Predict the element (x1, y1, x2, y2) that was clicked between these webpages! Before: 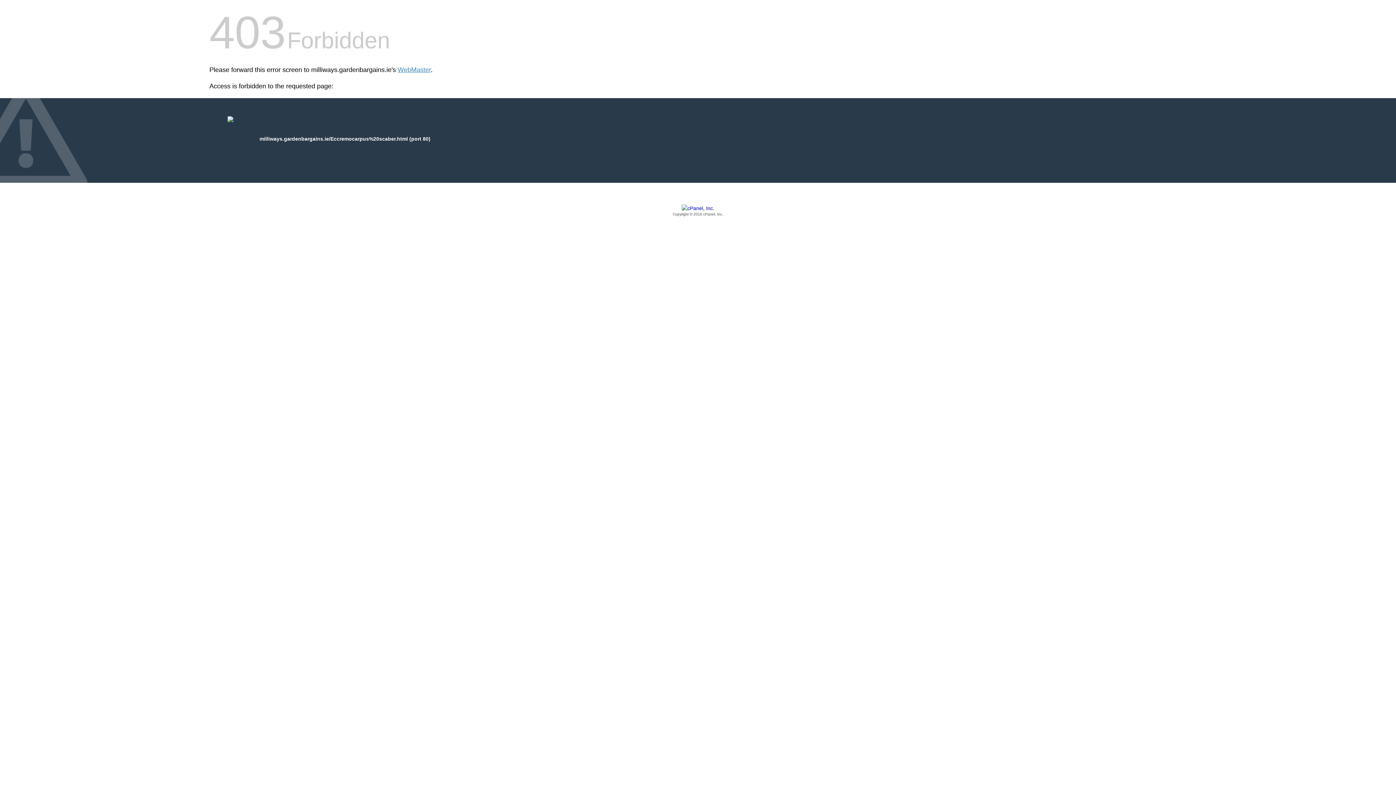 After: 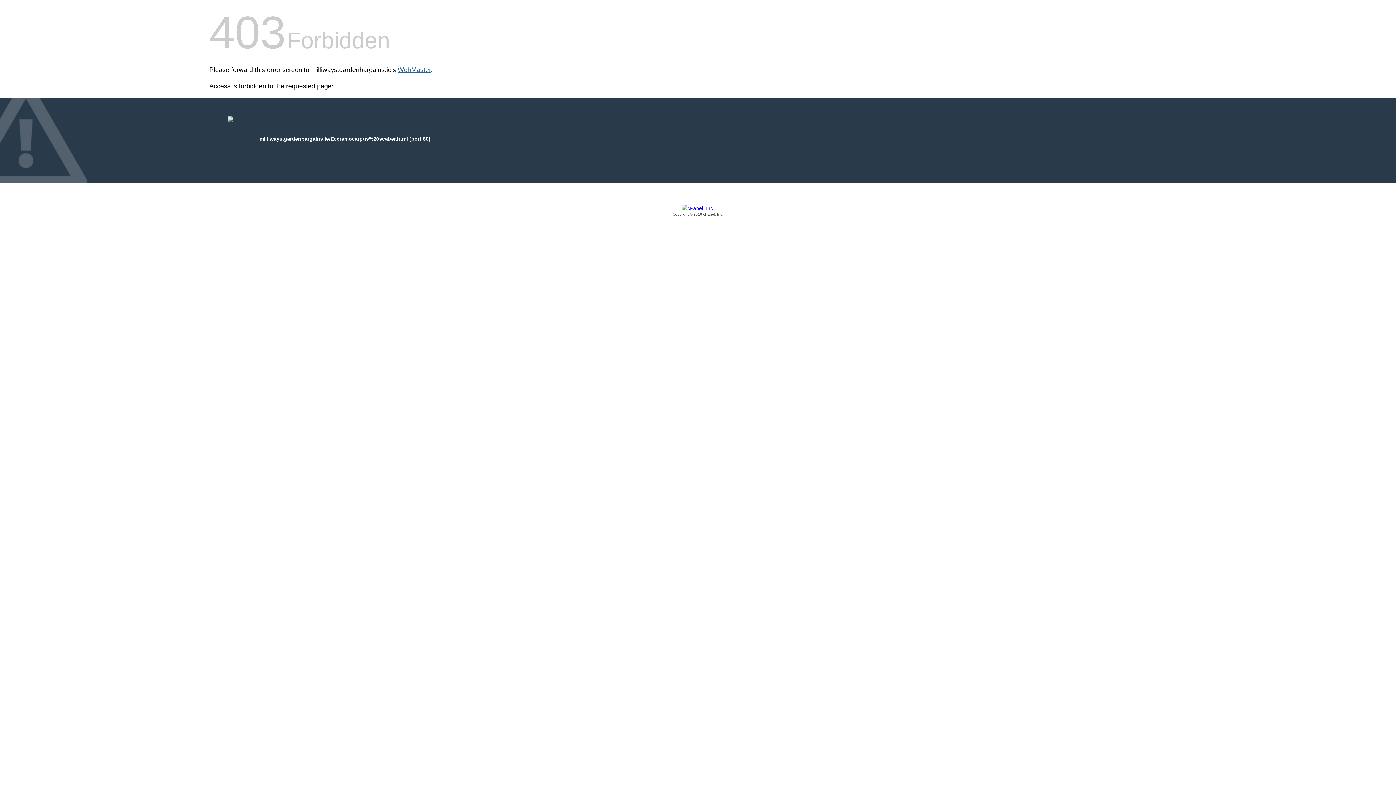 Action: bbox: (397, 66, 430, 73) label: WebMaster